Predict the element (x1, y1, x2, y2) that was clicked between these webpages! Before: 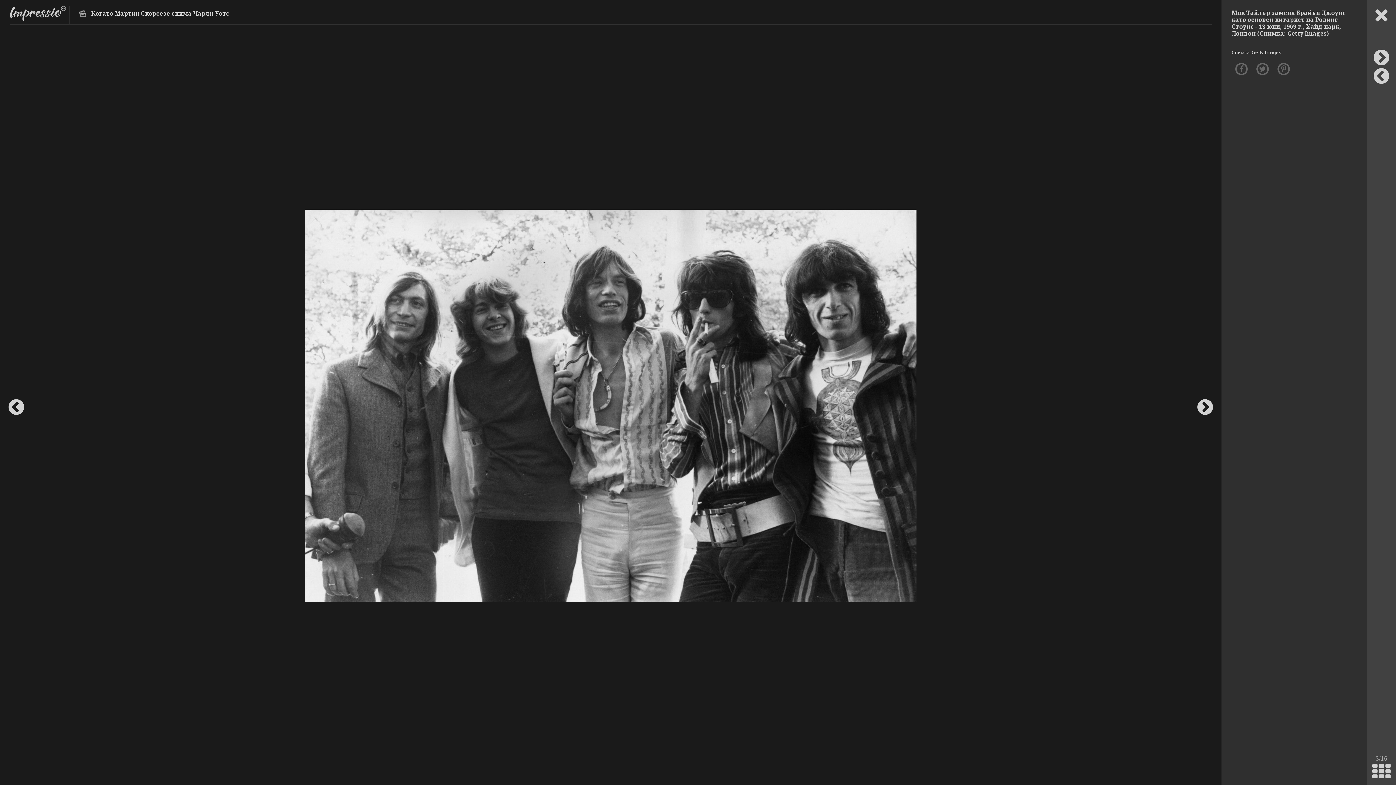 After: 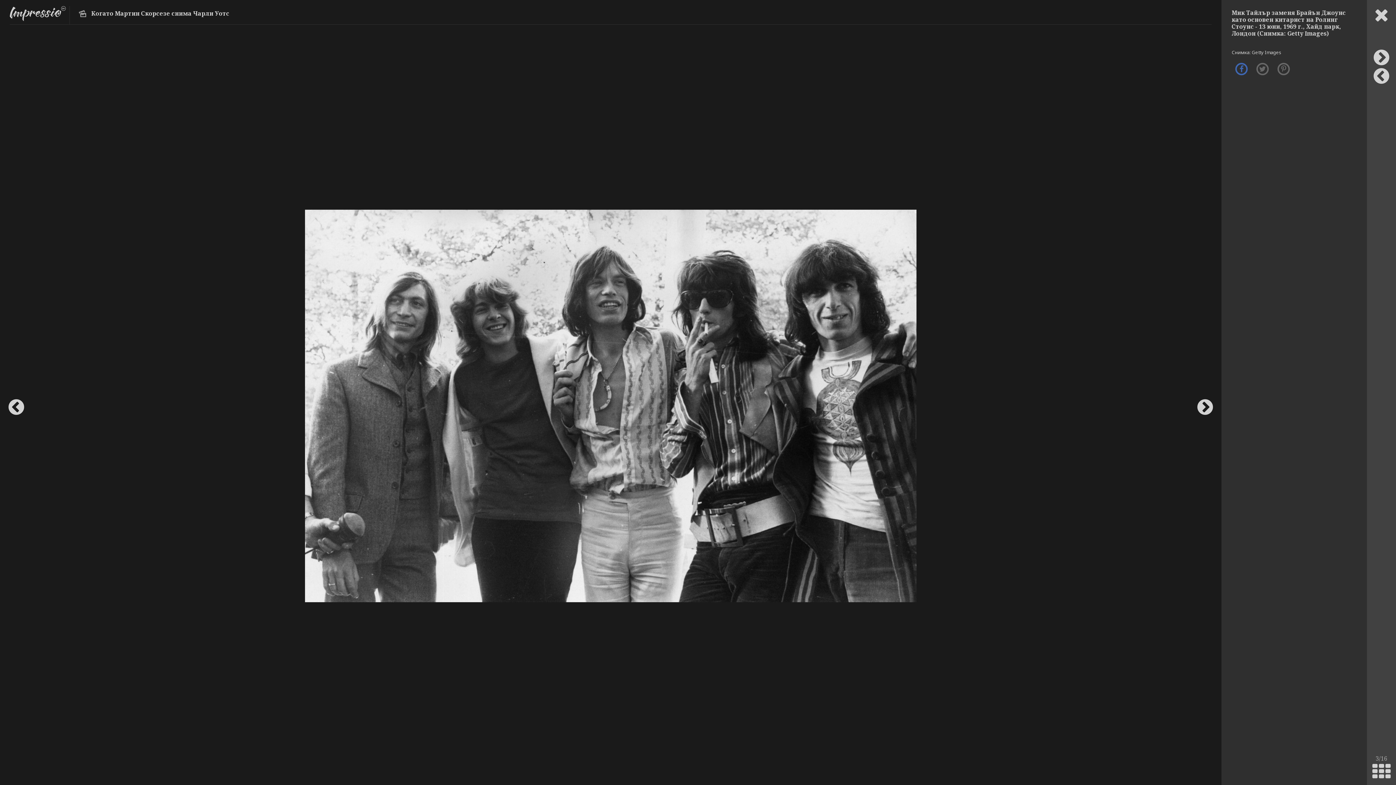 Action: bbox: (1235, 62, 1248, 75)